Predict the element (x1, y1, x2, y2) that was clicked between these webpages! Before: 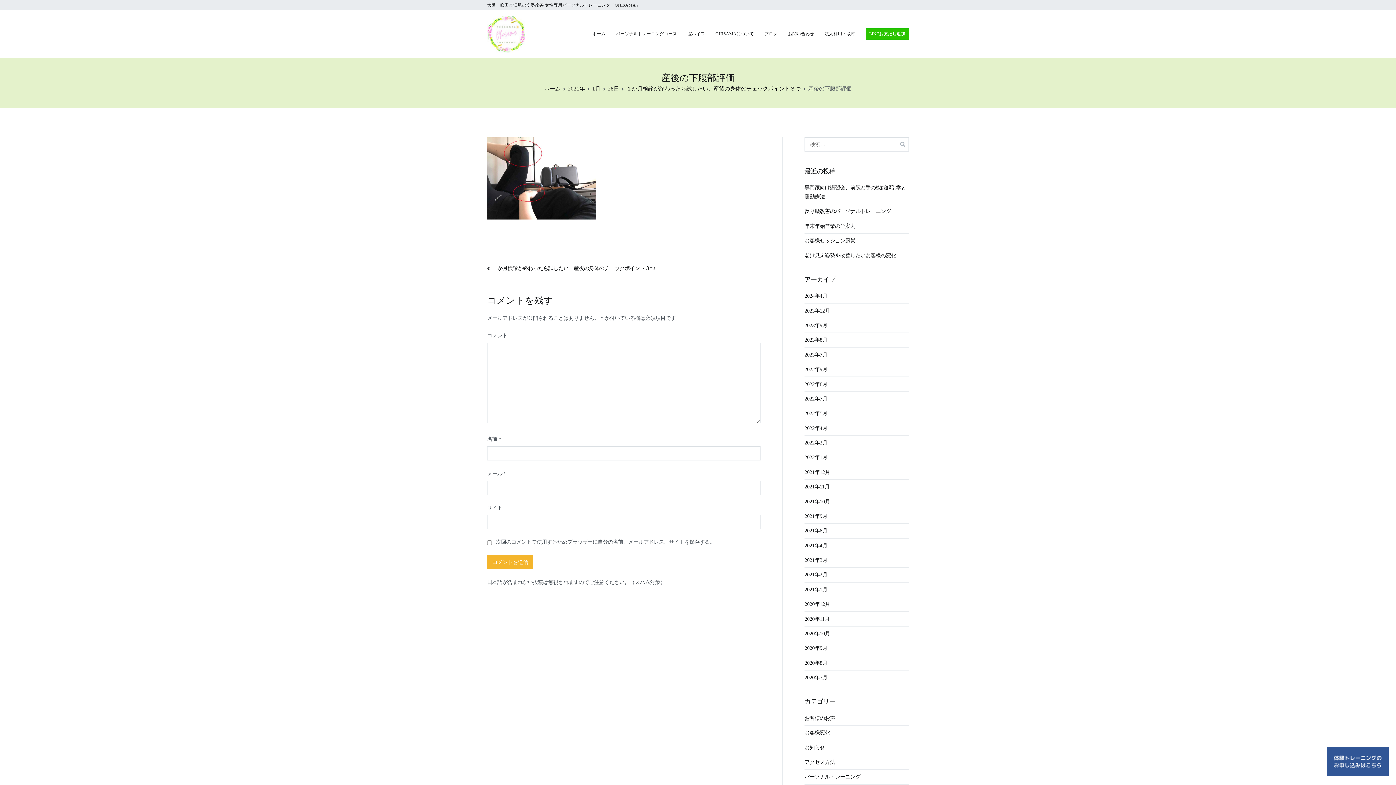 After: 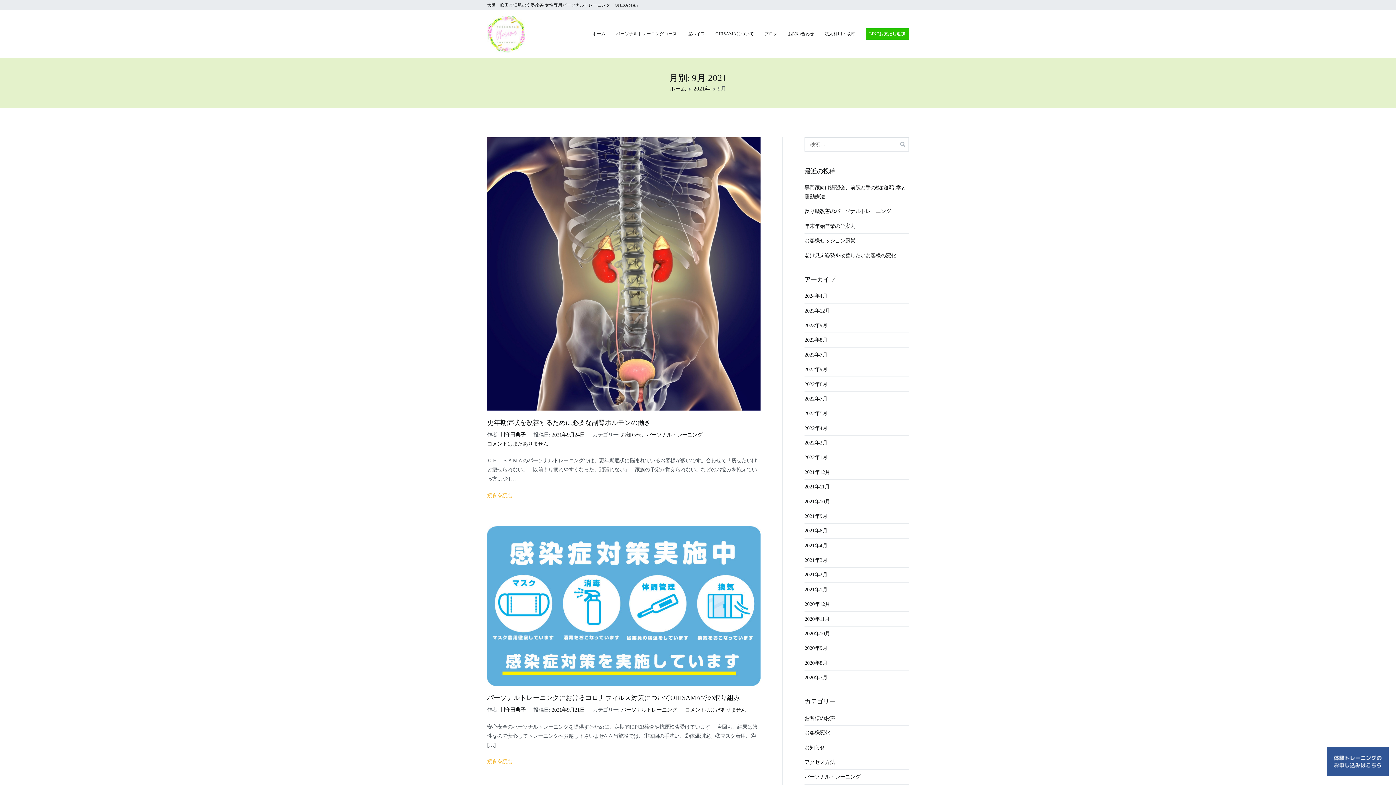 Action: label: 2021年9月 bbox: (804, 509, 827, 523)